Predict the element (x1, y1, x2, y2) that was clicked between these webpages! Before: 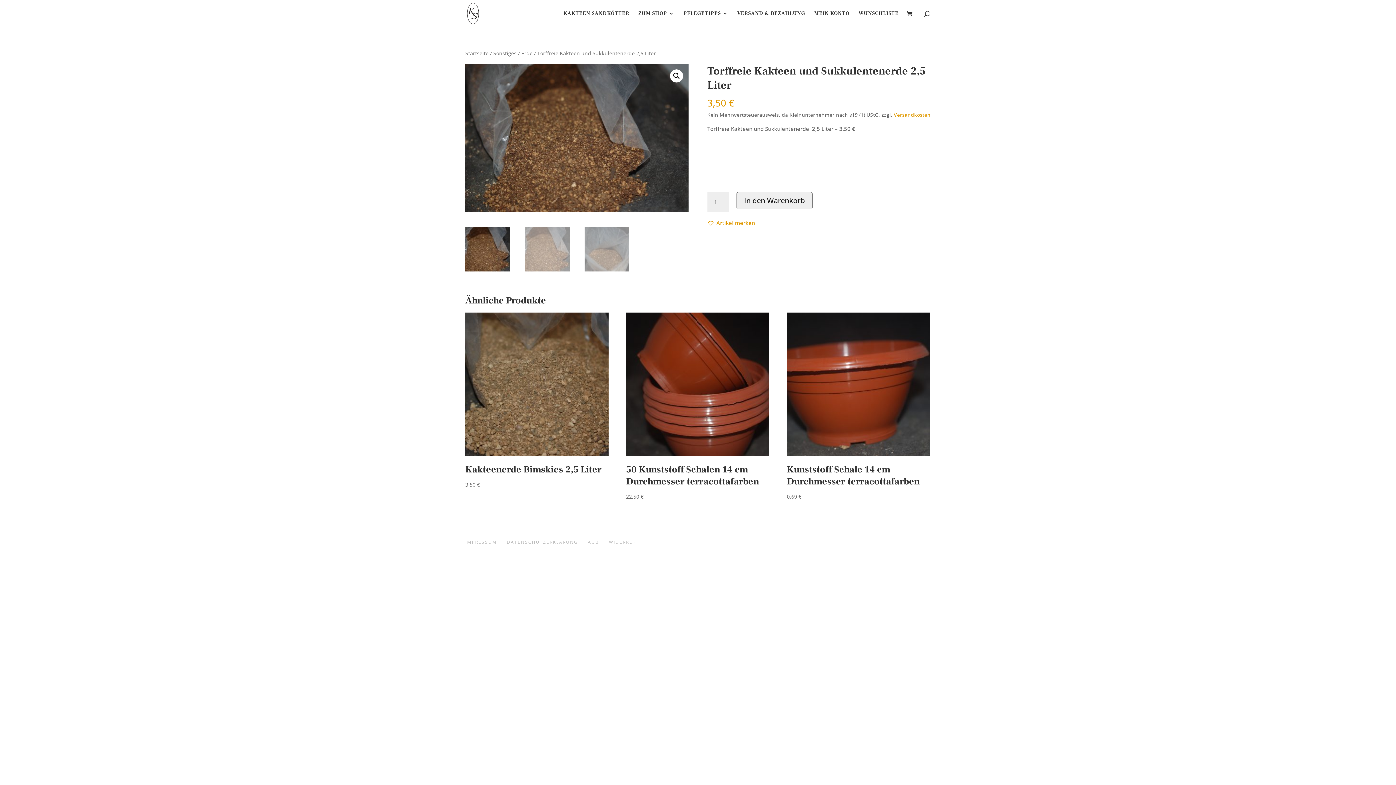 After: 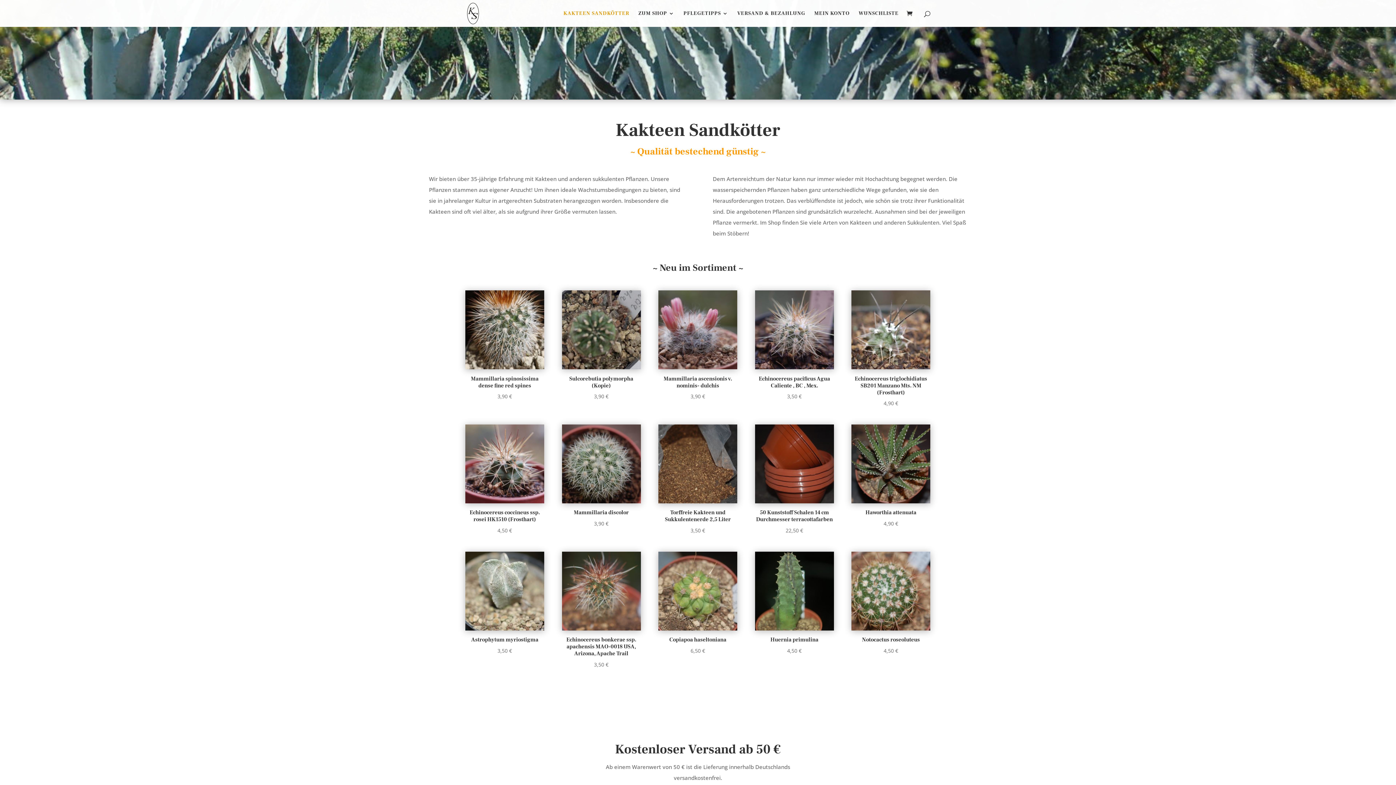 Action: bbox: (563, 10, 629, 26) label: KAKTEEN SANDKÖTTER